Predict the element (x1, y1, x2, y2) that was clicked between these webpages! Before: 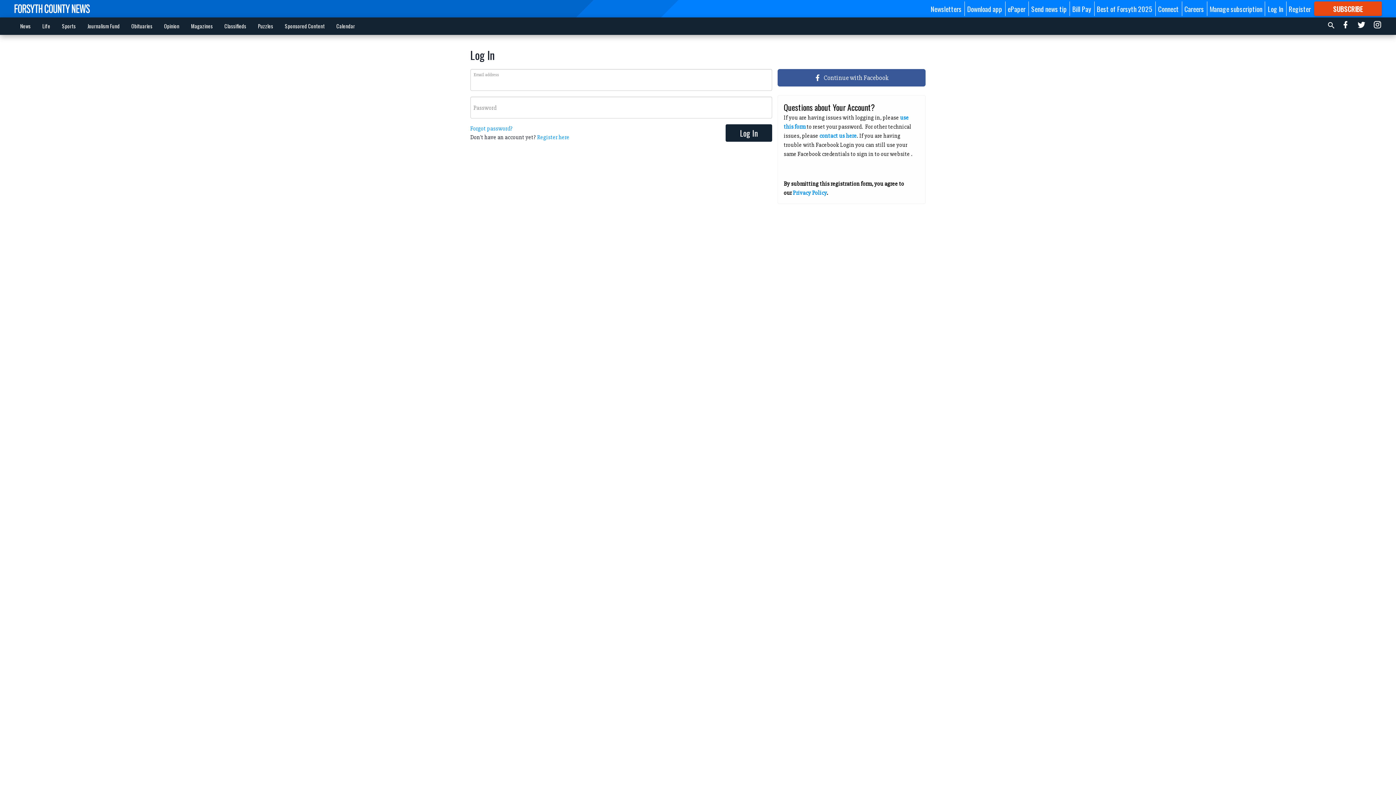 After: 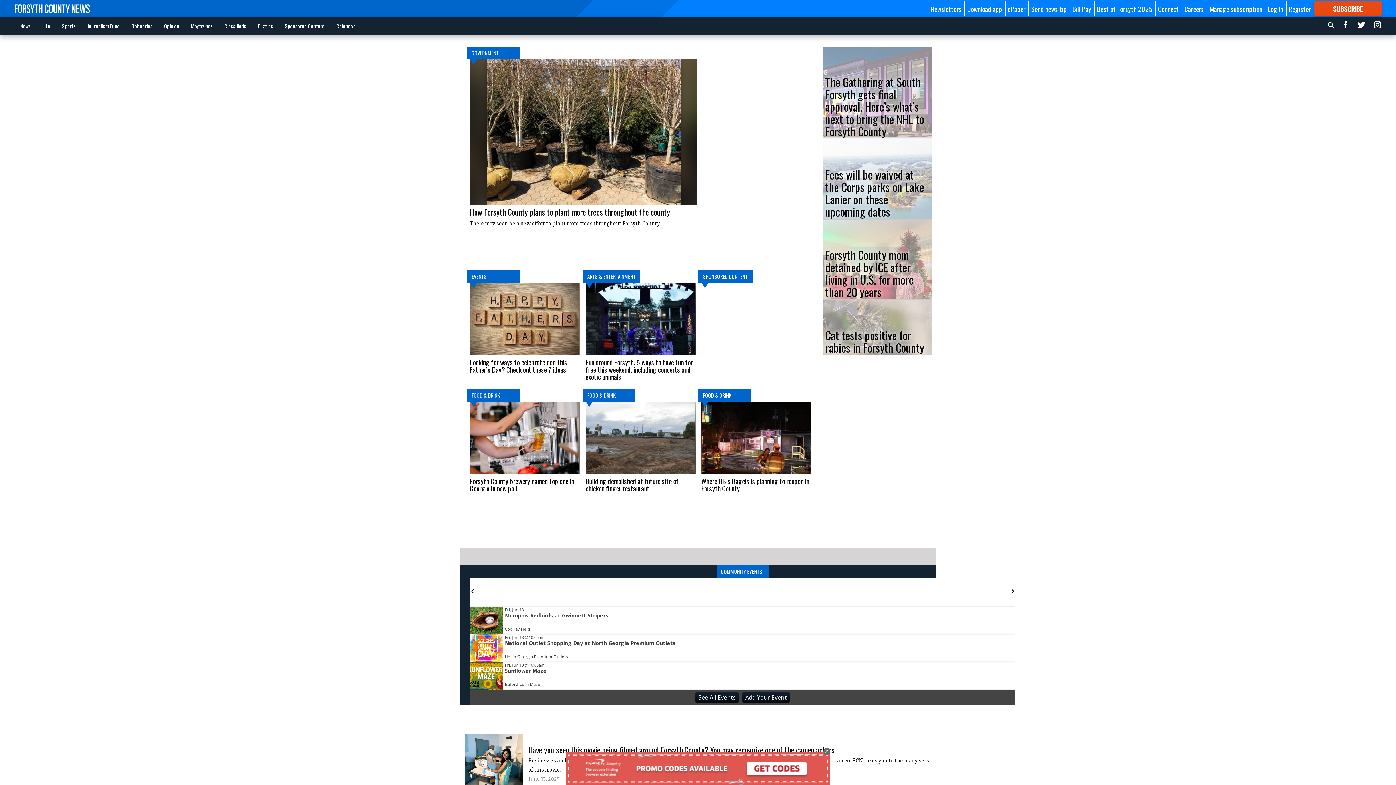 Action: bbox: (14, 4, 89, 13)